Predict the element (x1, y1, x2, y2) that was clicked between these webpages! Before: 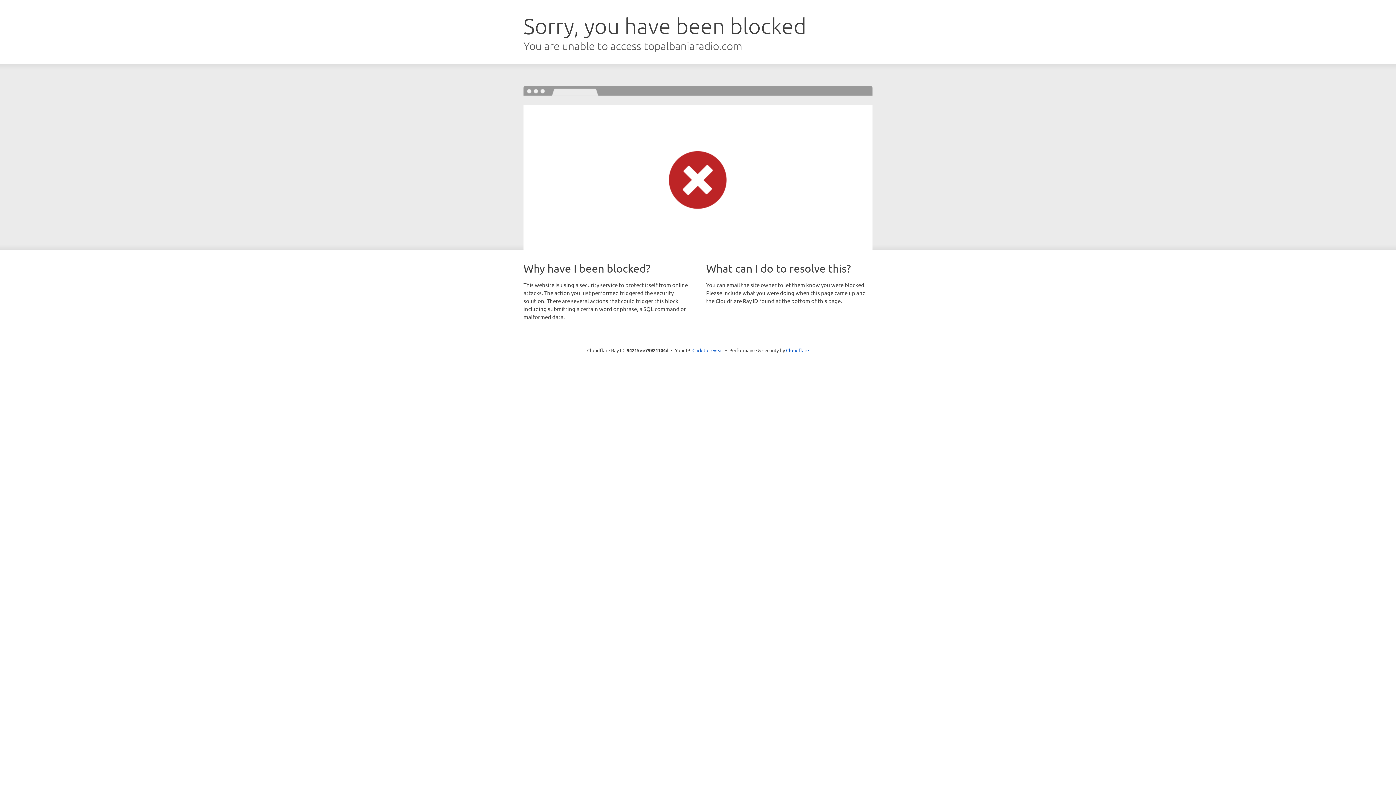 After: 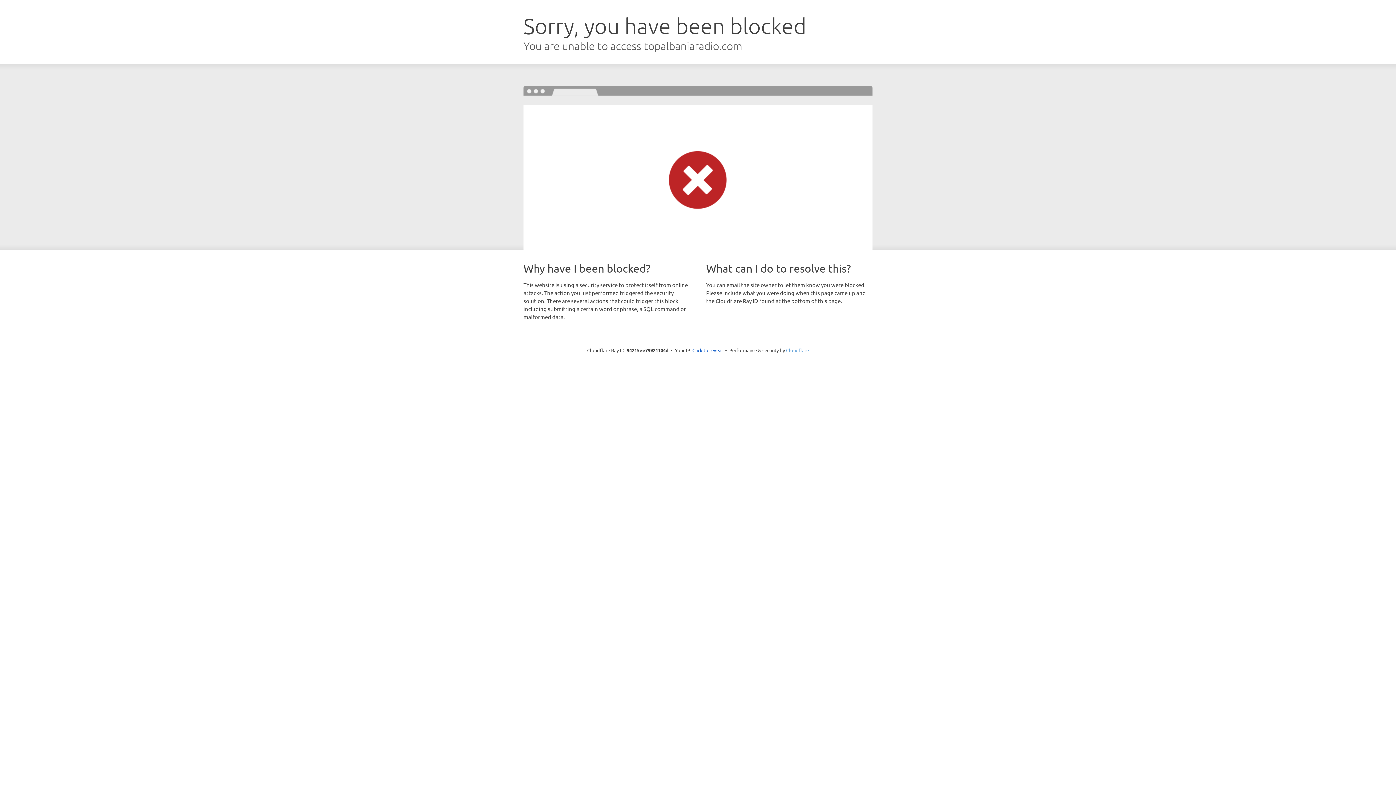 Action: bbox: (786, 347, 809, 353) label: Cloudflare